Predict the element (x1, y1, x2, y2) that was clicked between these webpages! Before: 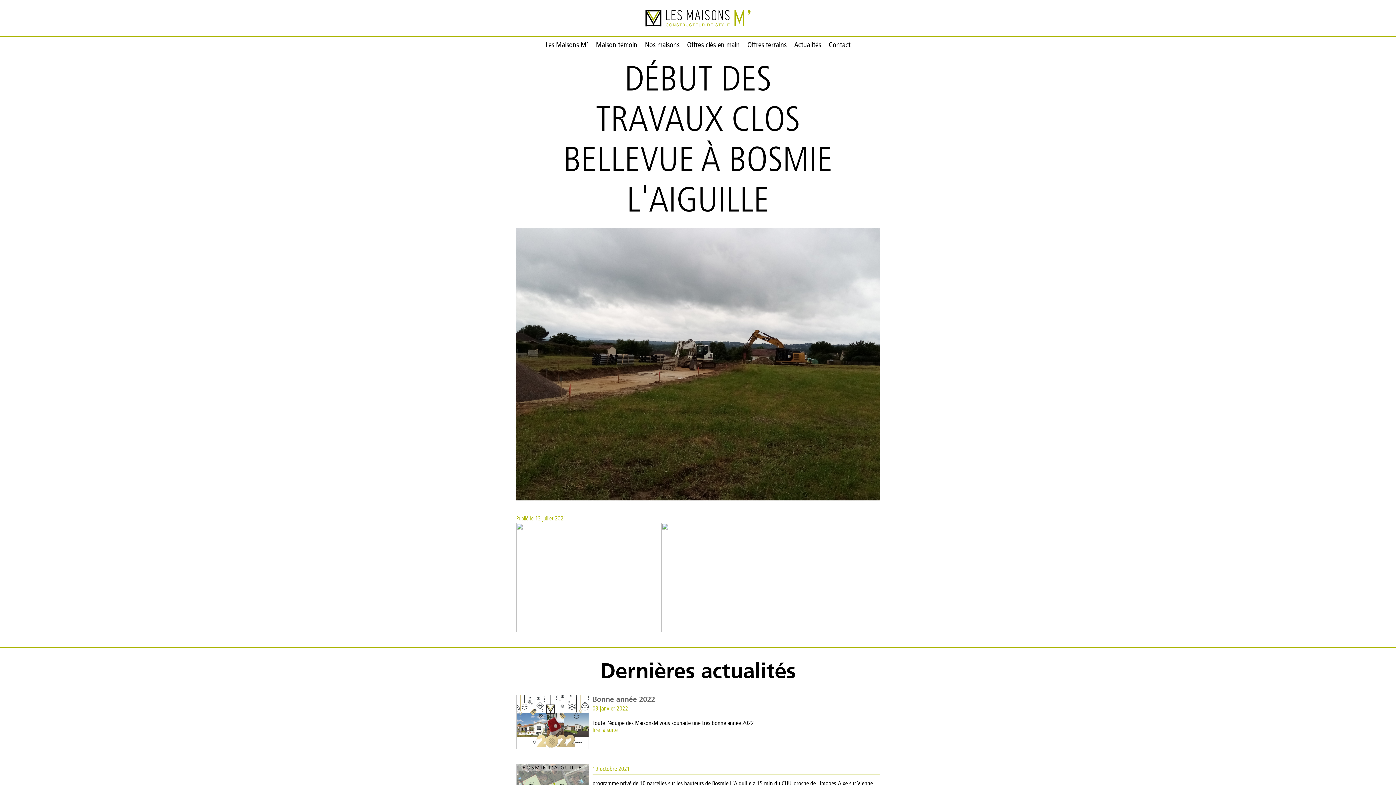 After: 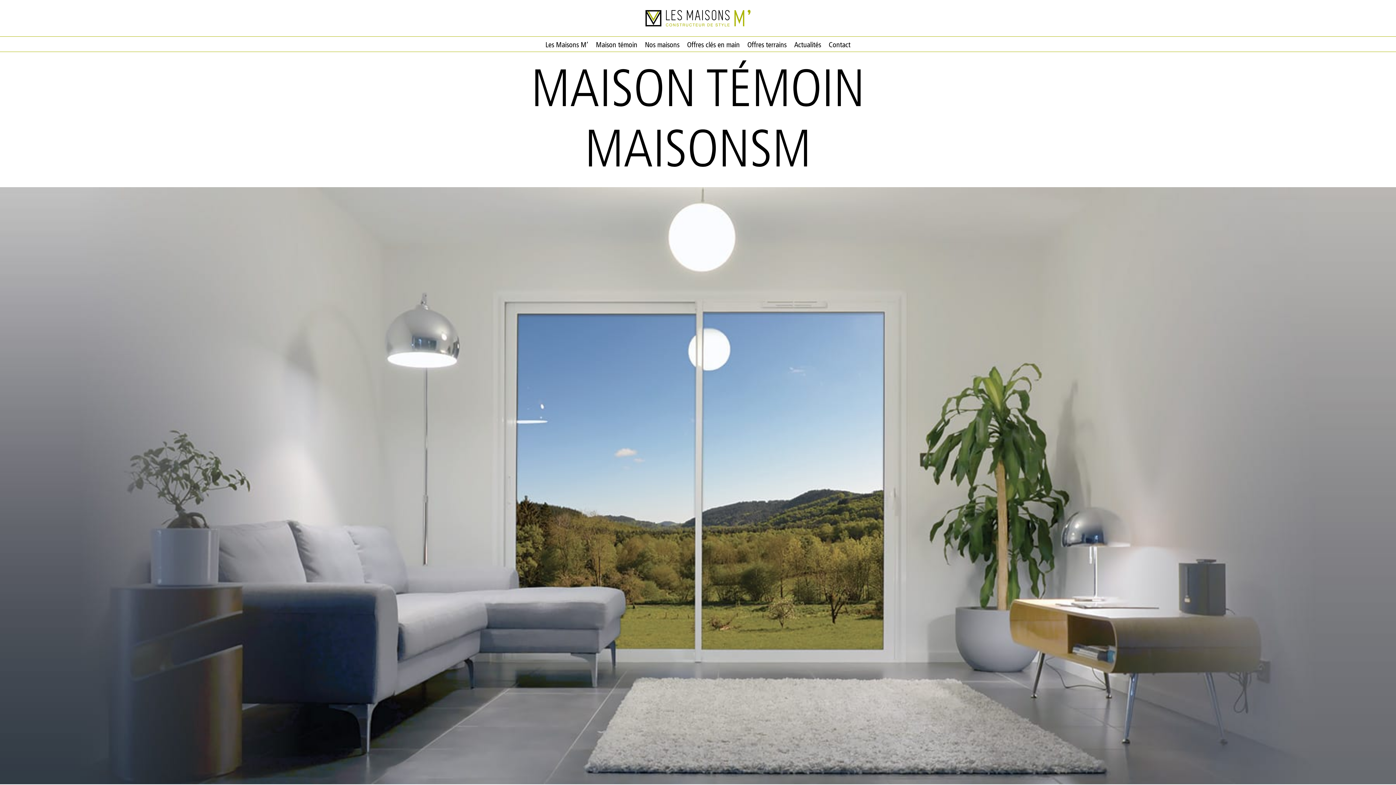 Action: label: Maison témoin bbox: (596, 40, 637, 49)